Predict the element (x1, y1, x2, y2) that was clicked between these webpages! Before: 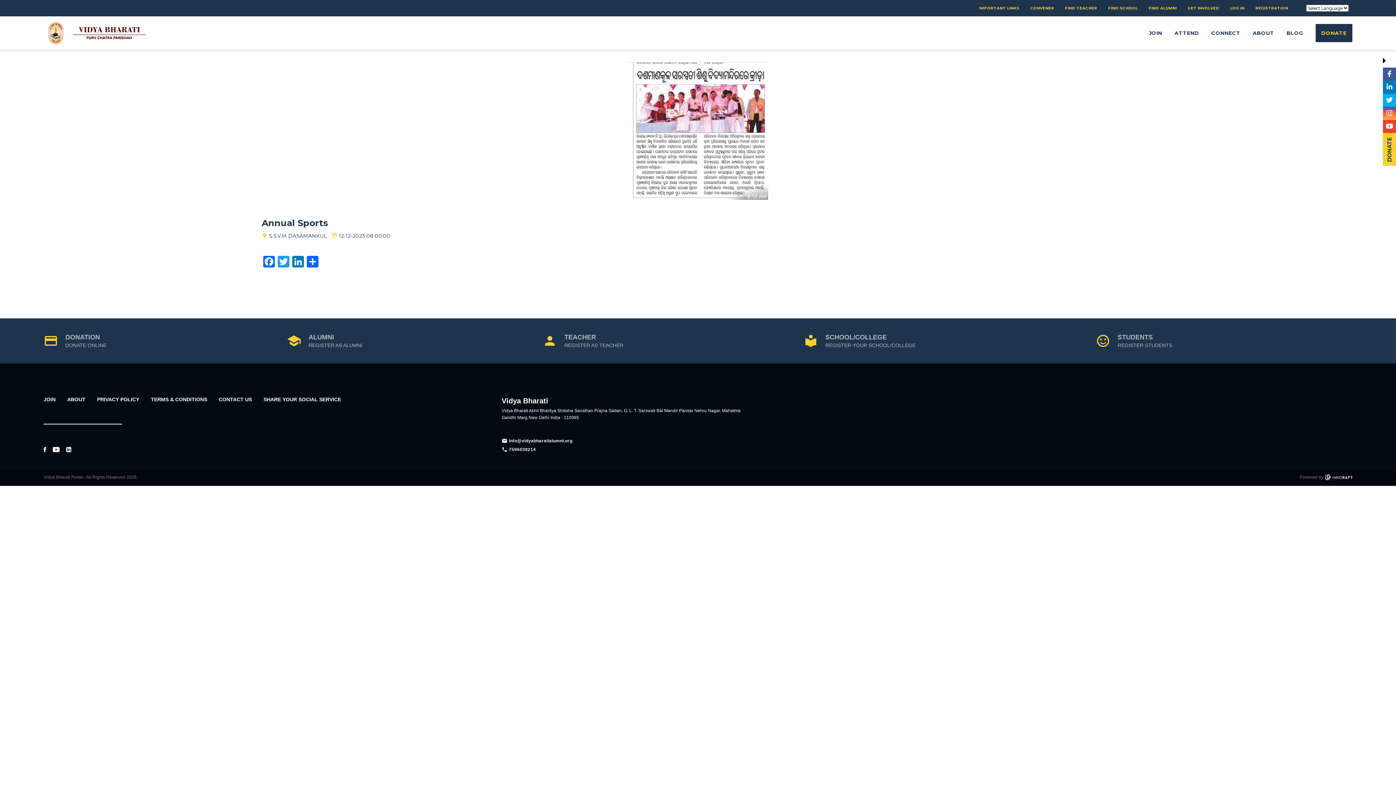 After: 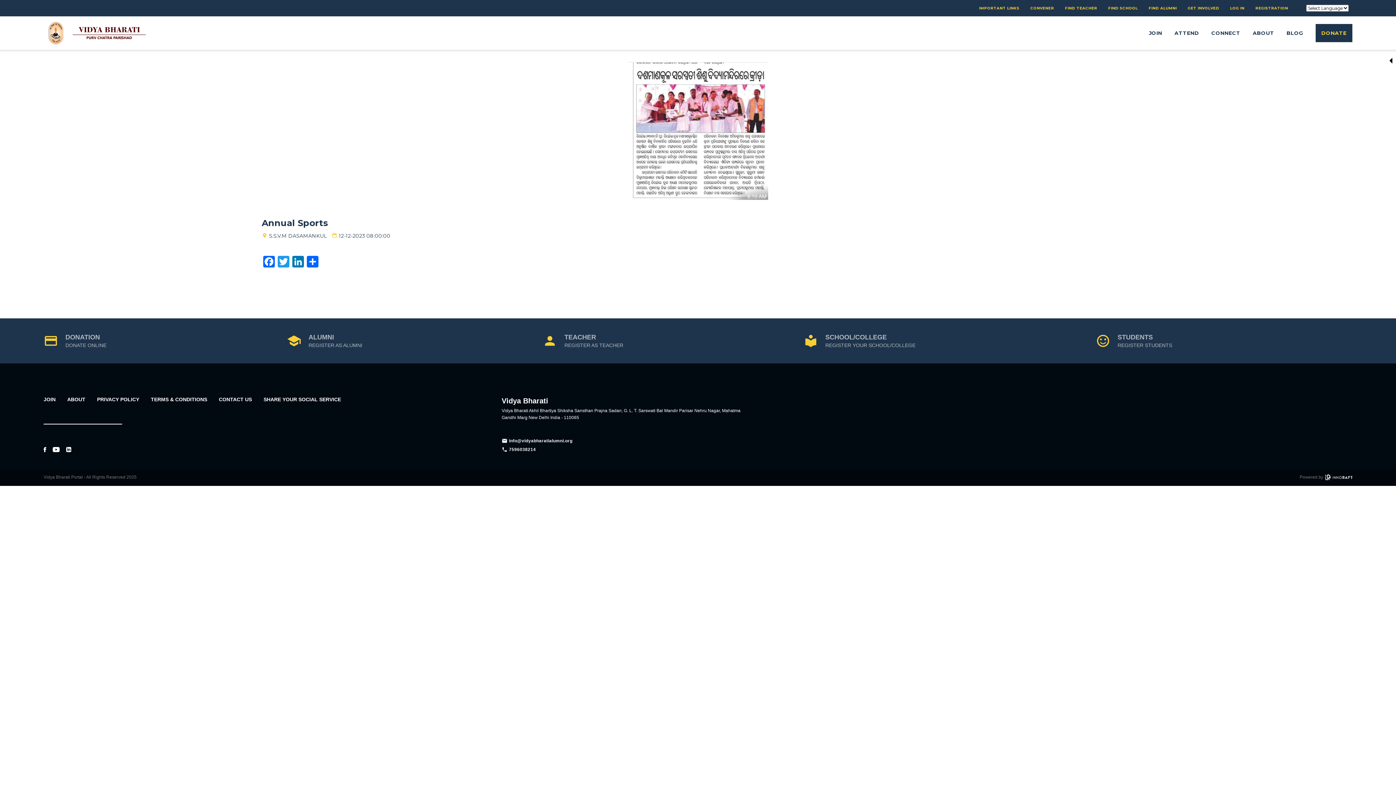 Action: label: Collapse Button bbox: (1383, 54, 1396, 67)